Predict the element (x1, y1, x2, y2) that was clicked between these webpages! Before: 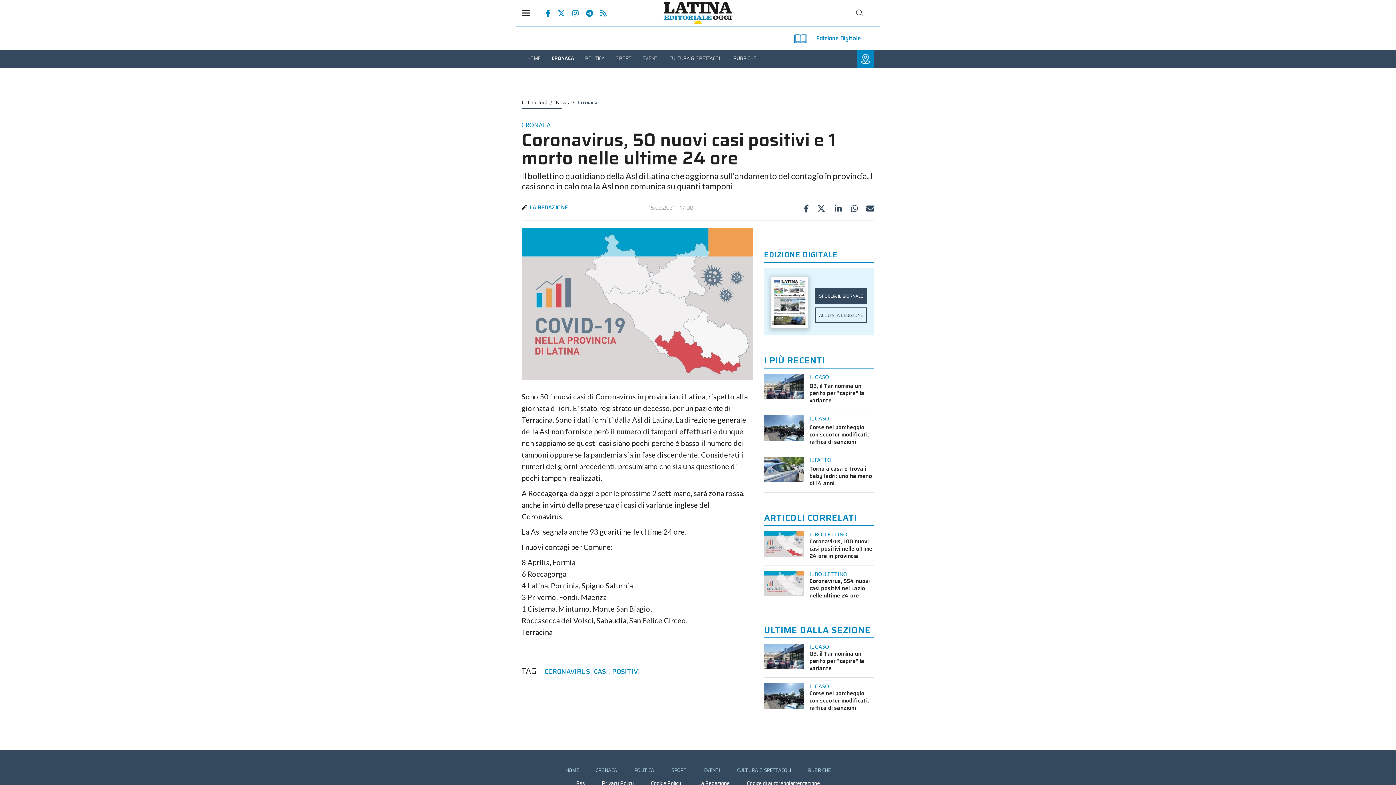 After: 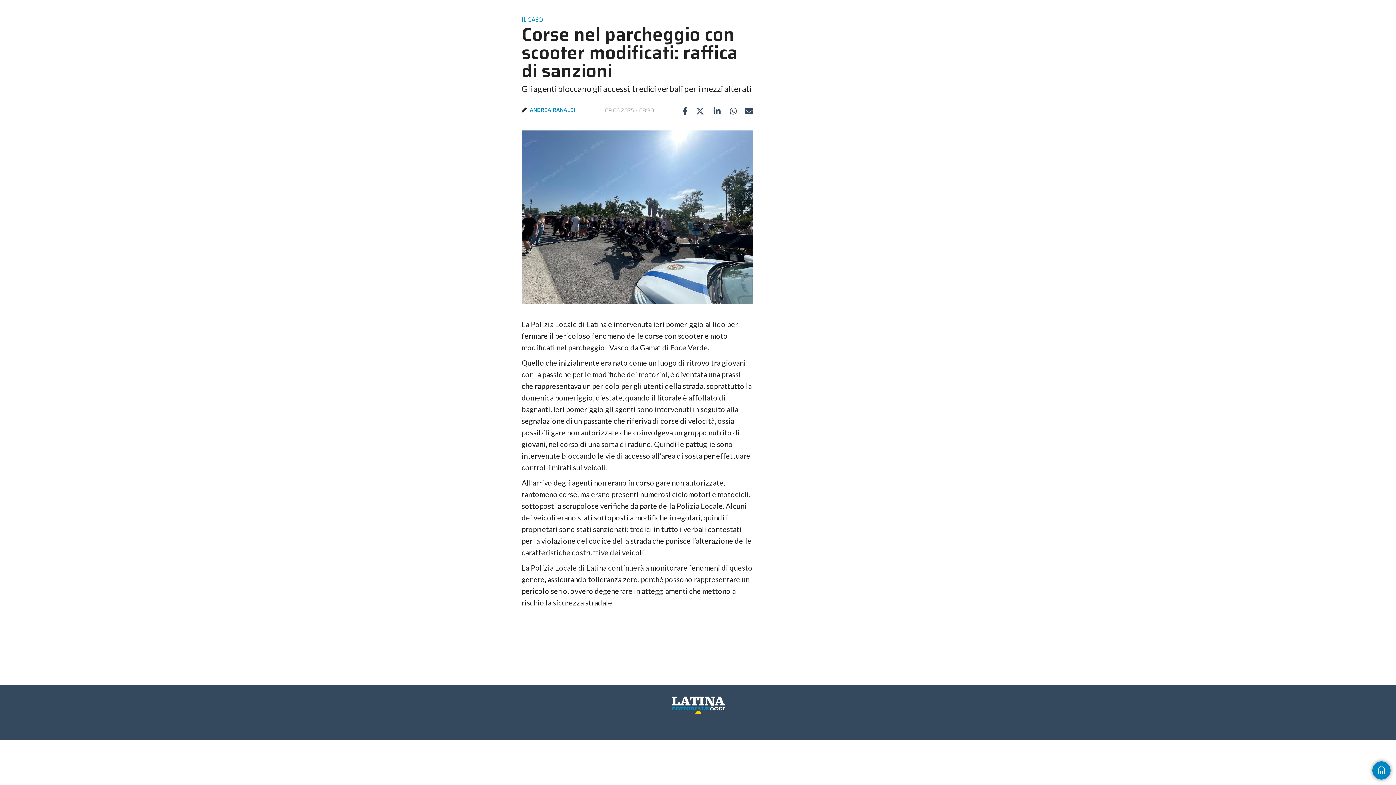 Action: bbox: (764, 688, 804, 713)